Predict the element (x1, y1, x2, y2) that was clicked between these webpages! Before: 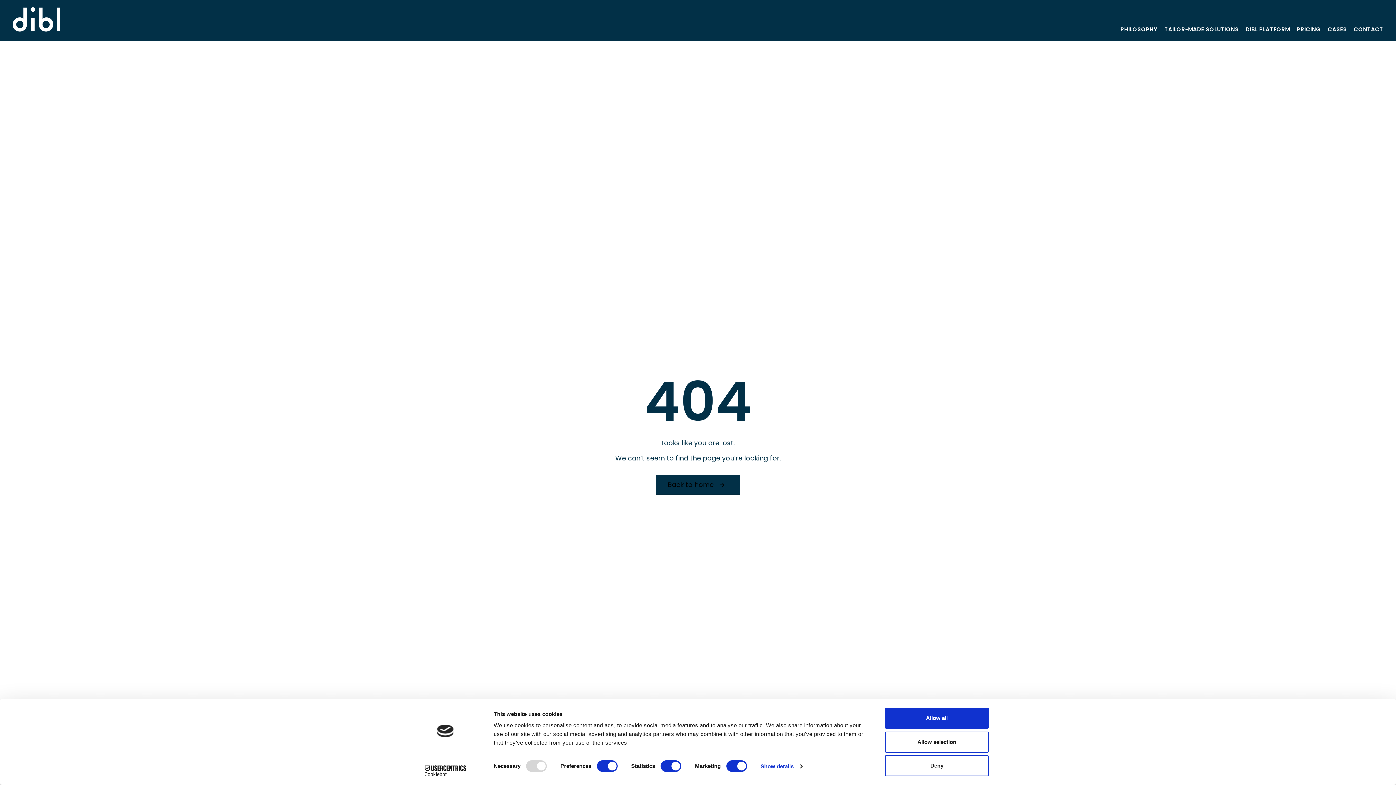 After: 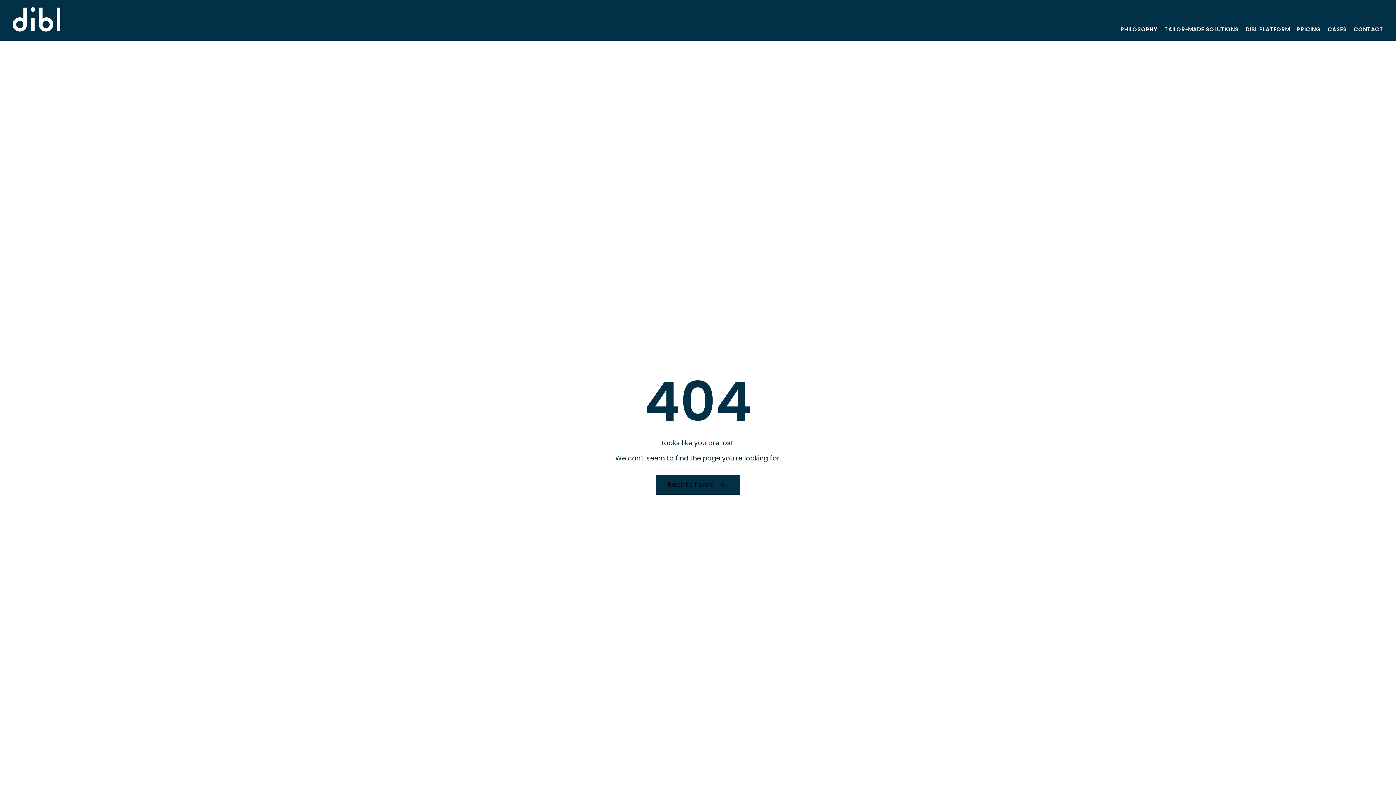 Action: bbox: (885, 731, 989, 752) label: Allow selection